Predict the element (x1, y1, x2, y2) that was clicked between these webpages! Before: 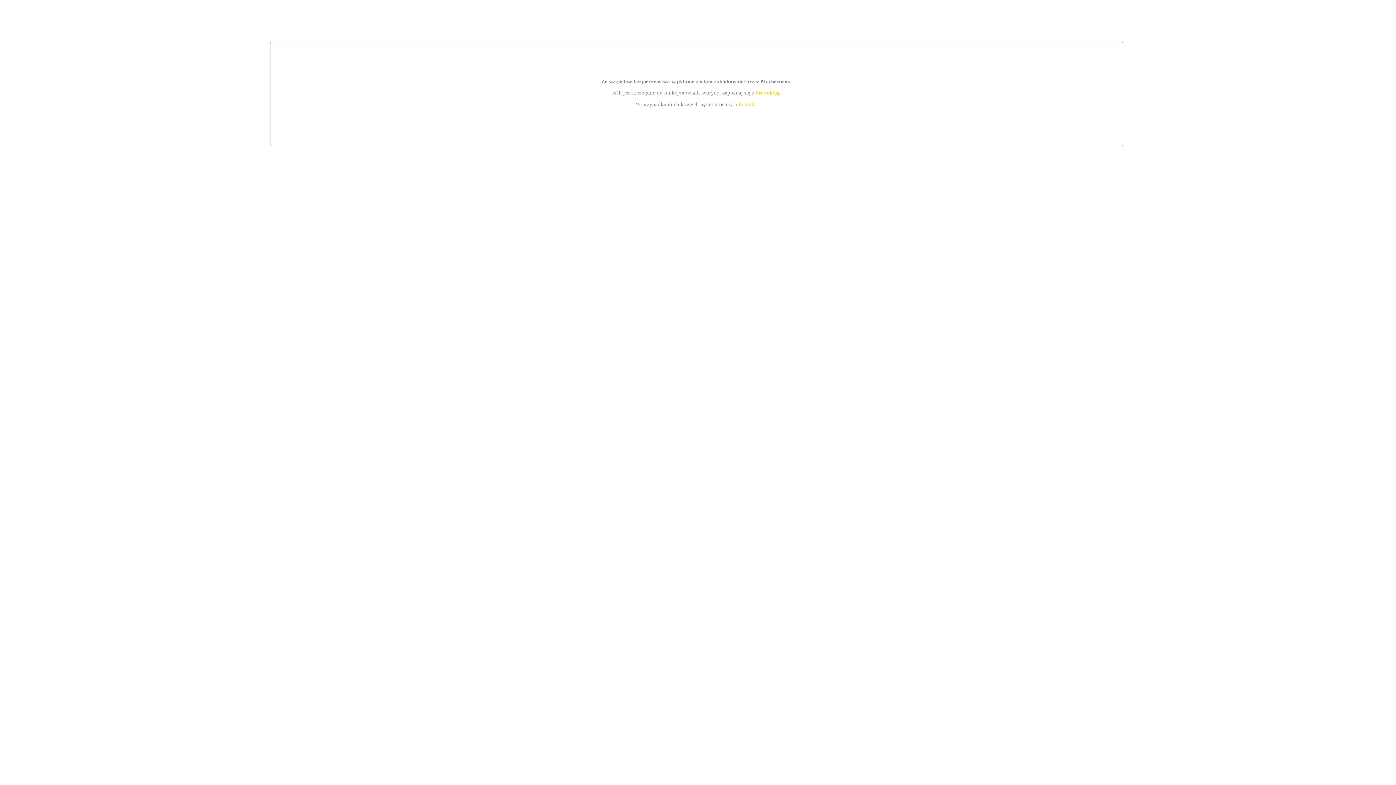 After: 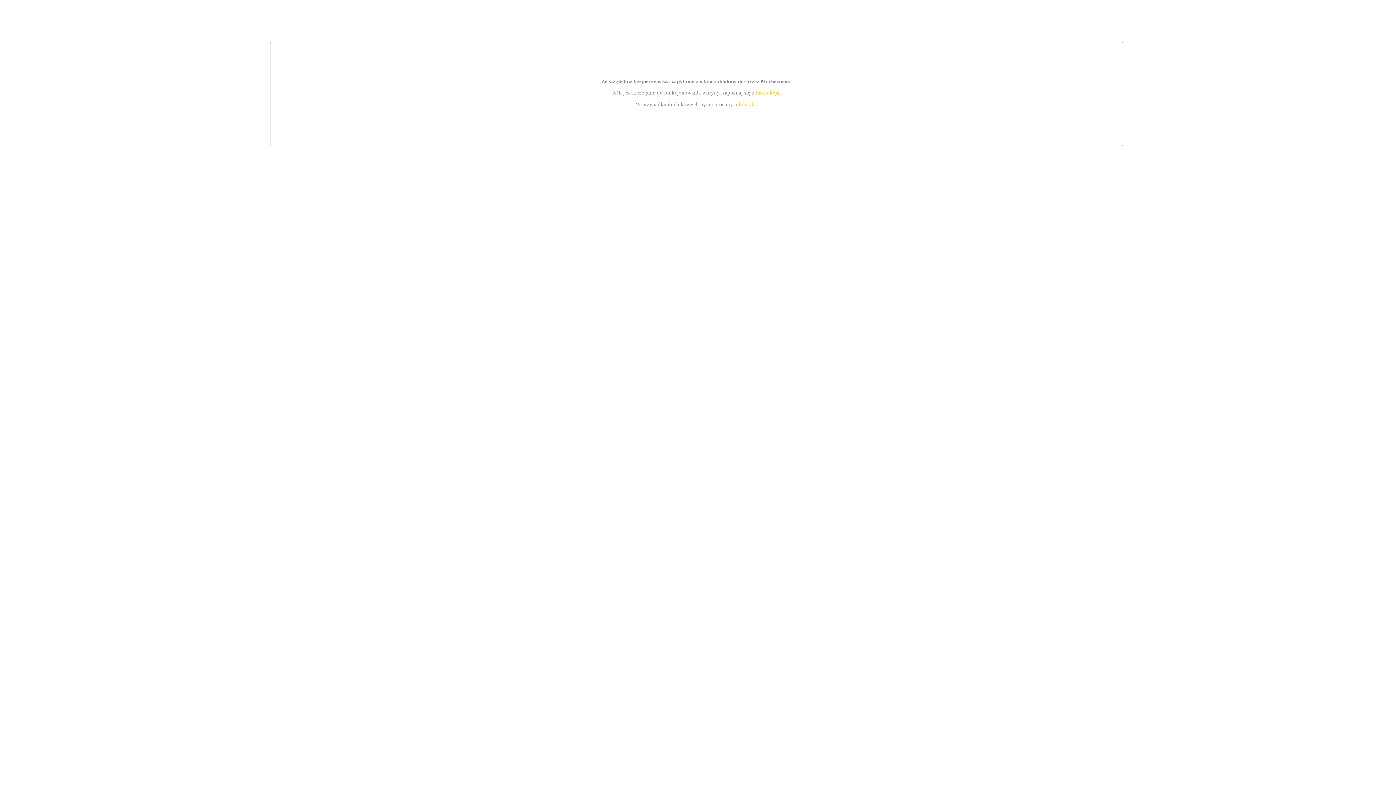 Action: label: kontakt bbox: (739, 101, 756, 107)